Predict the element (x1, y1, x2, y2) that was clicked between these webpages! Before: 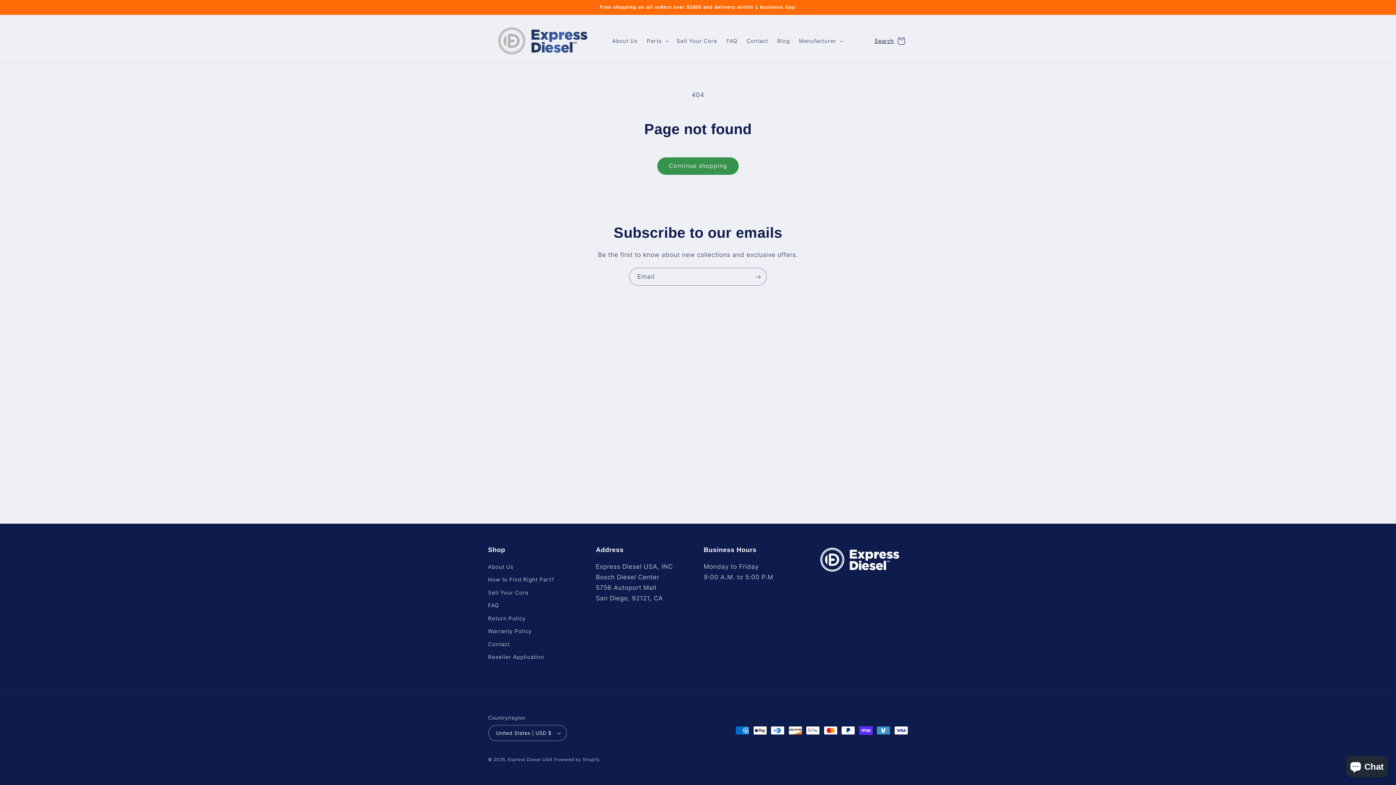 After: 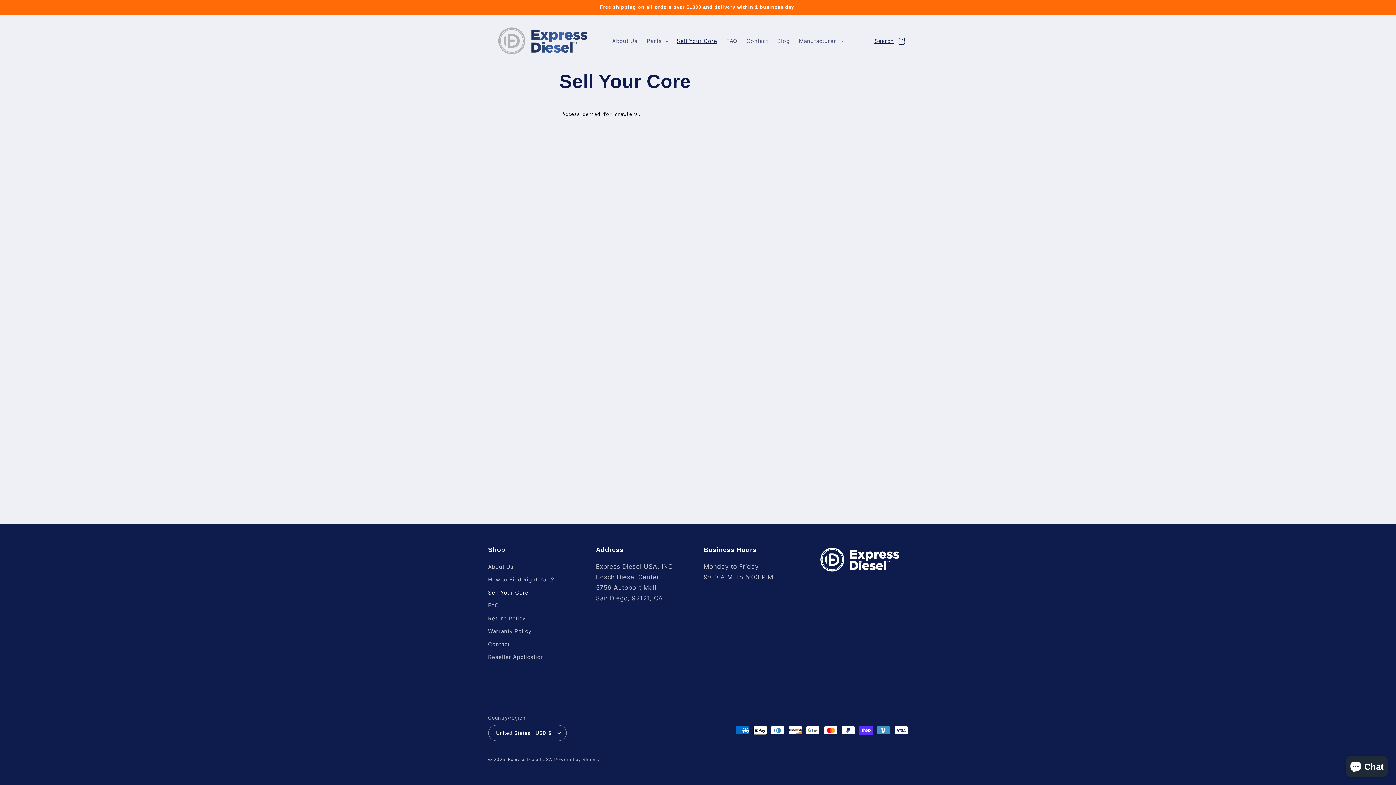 Action: label: Sell Your Core bbox: (488, 586, 528, 599)